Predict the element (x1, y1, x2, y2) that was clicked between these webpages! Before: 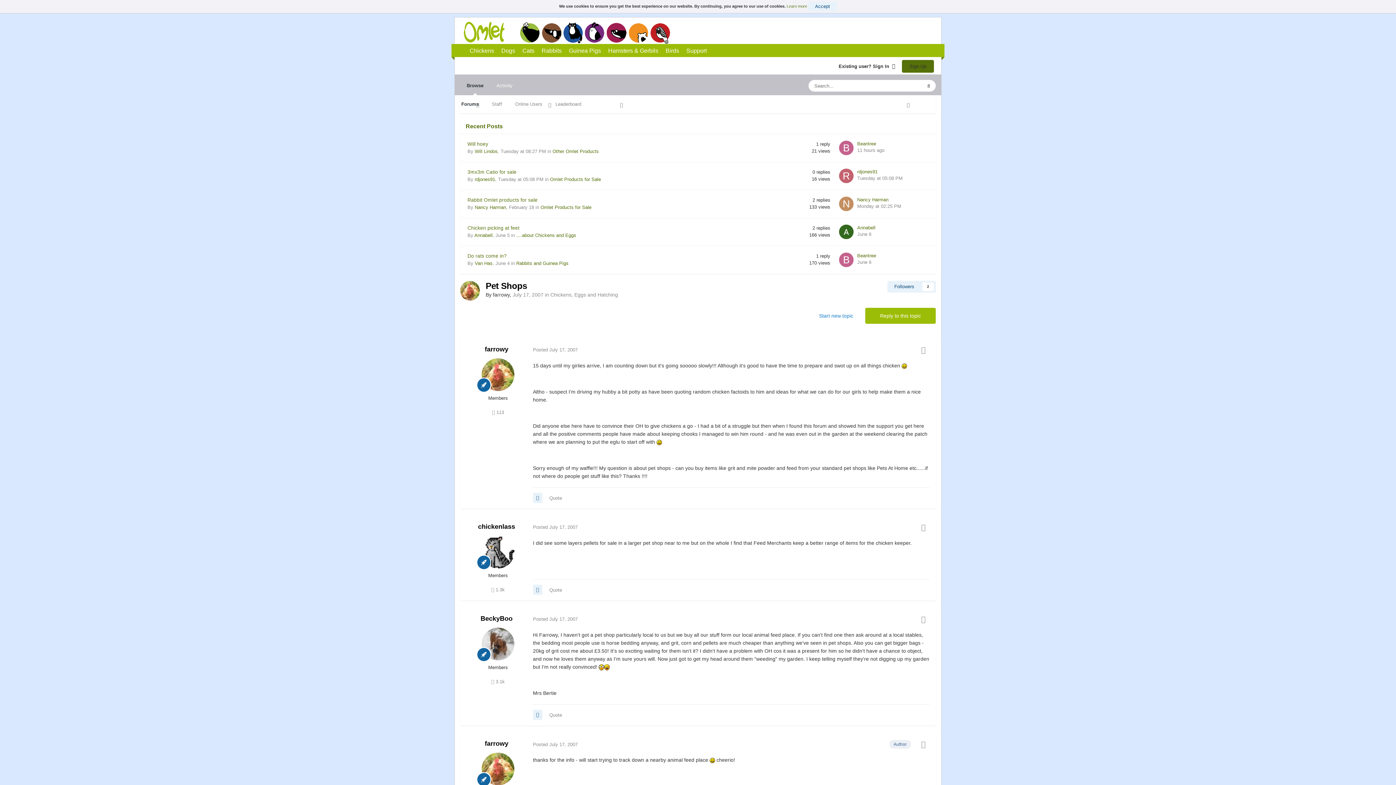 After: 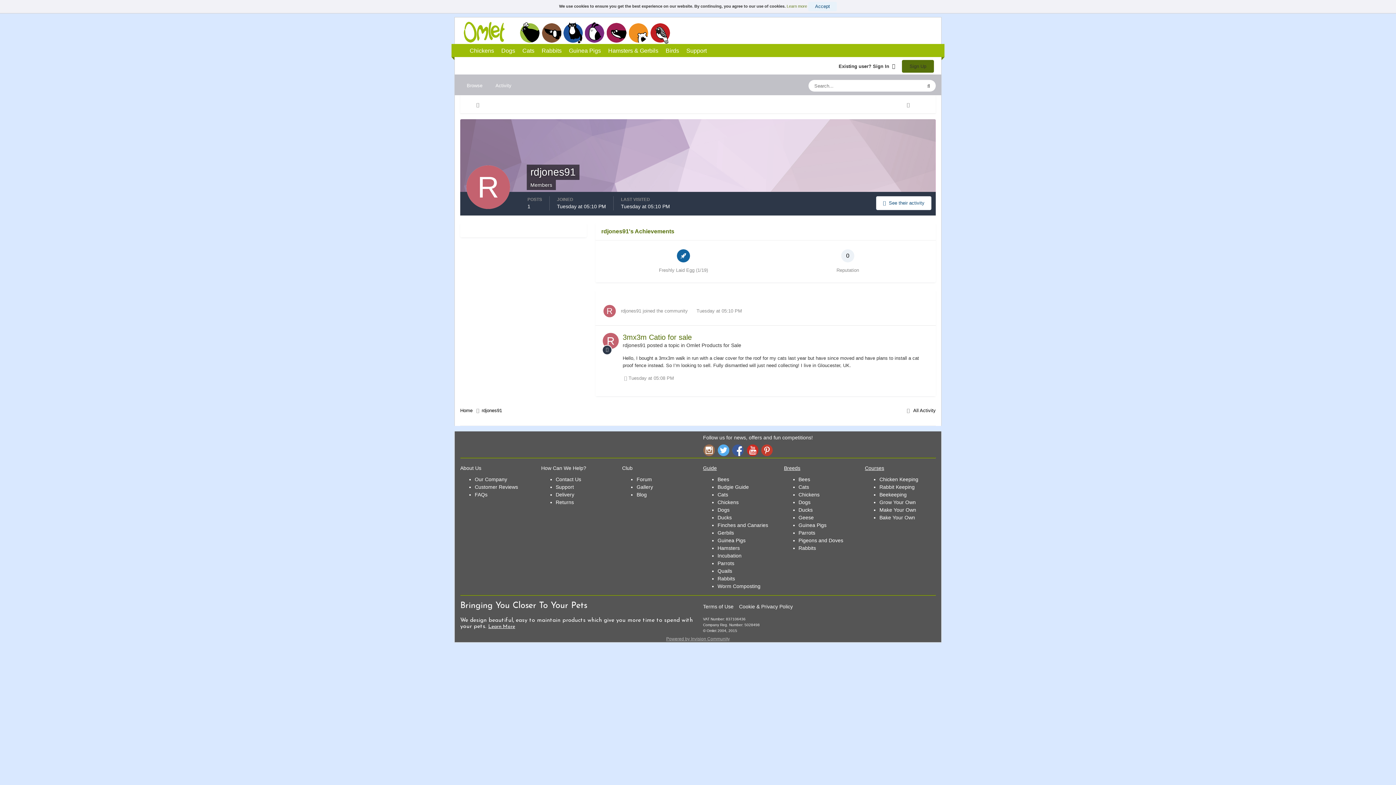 Action: label: rdjones91 bbox: (857, 169, 877, 174)